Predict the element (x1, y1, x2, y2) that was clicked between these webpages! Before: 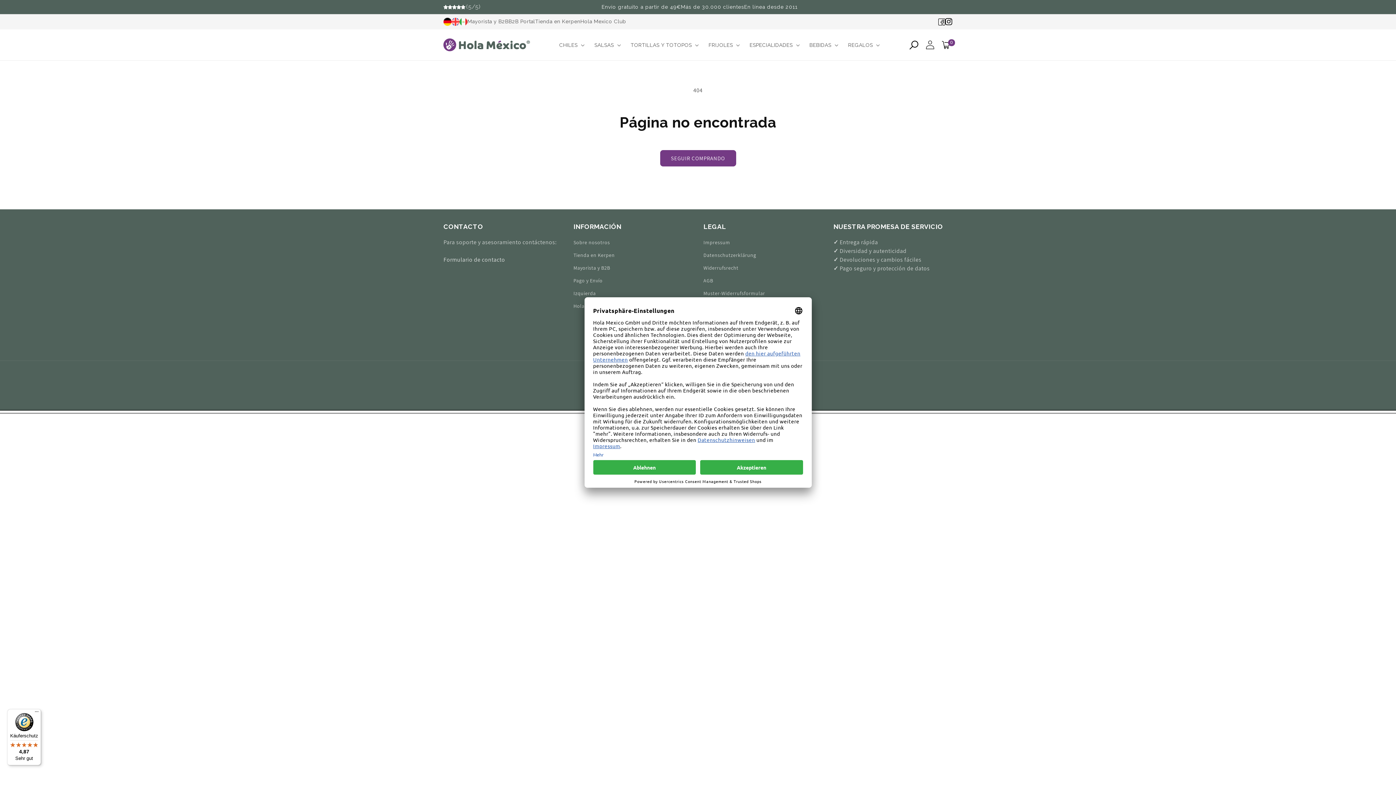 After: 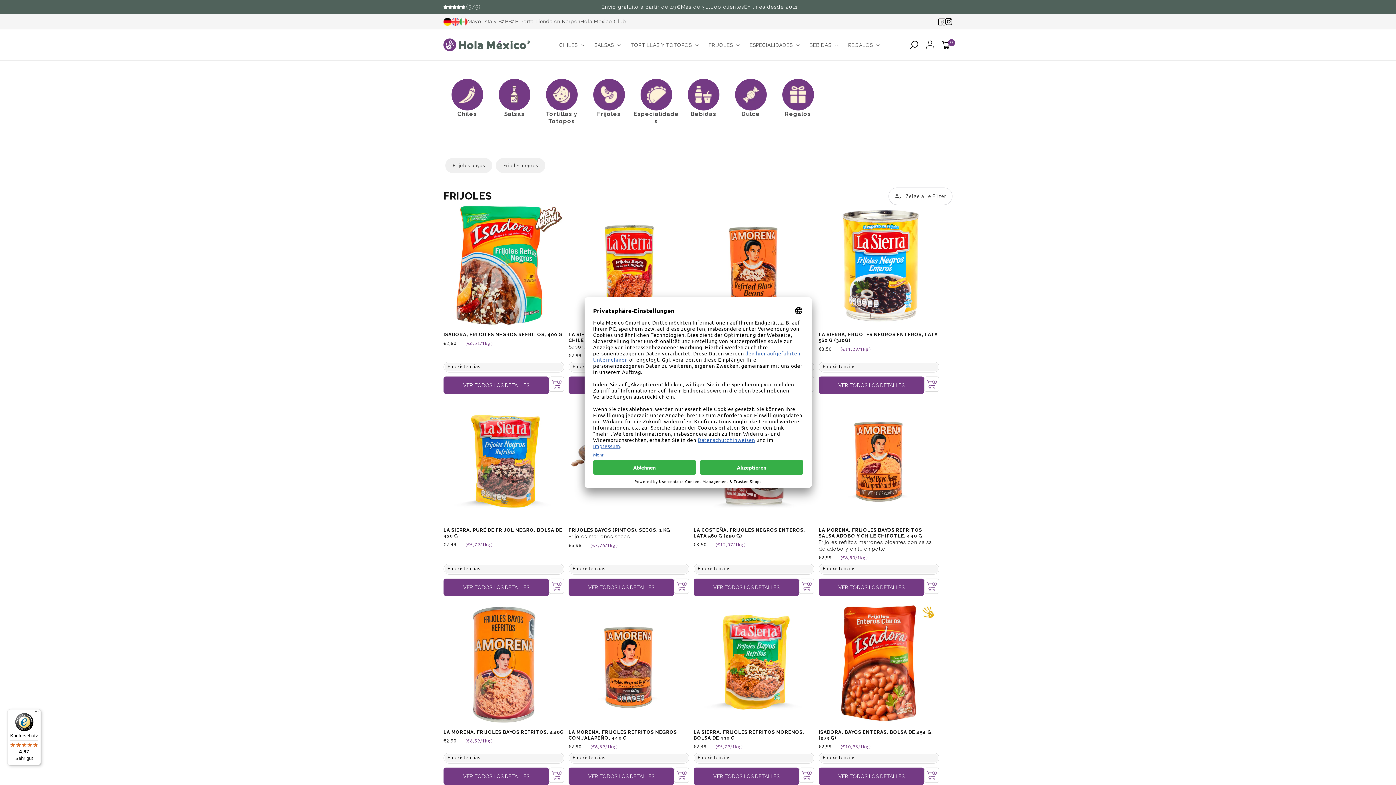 Action: label: FRIJOLES bbox: (704, 37, 742, 52)